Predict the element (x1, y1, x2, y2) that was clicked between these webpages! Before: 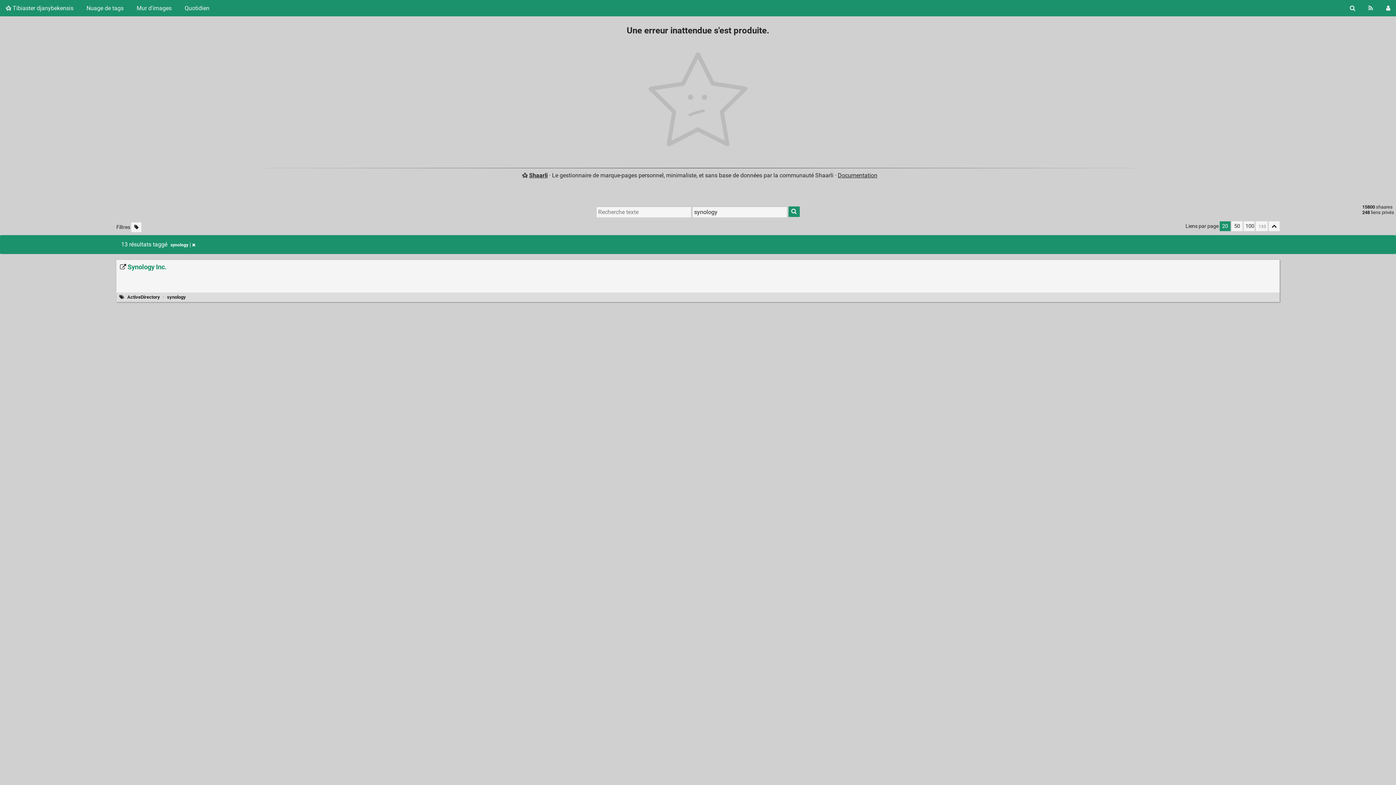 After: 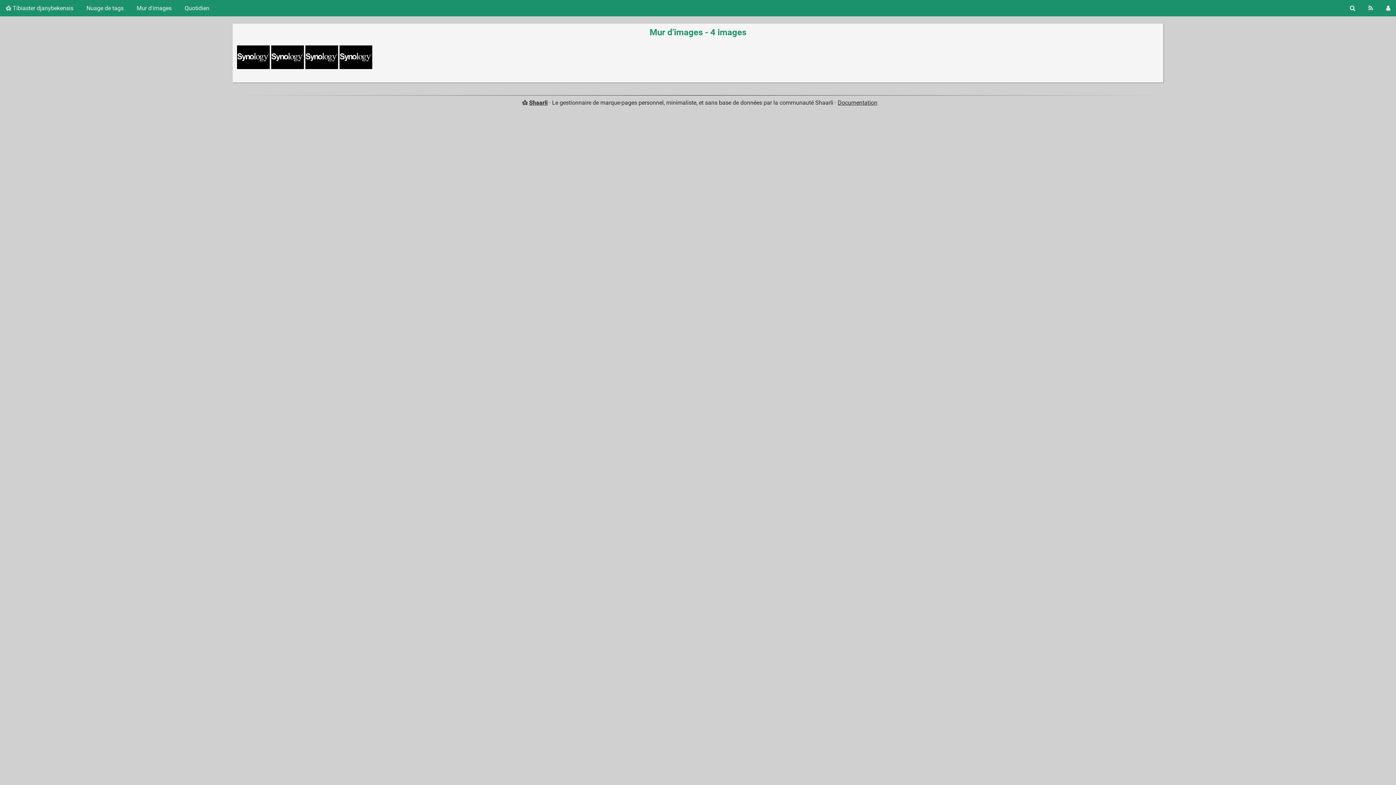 Action: bbox: (130, 0, 177, 16) label: Mur d'images